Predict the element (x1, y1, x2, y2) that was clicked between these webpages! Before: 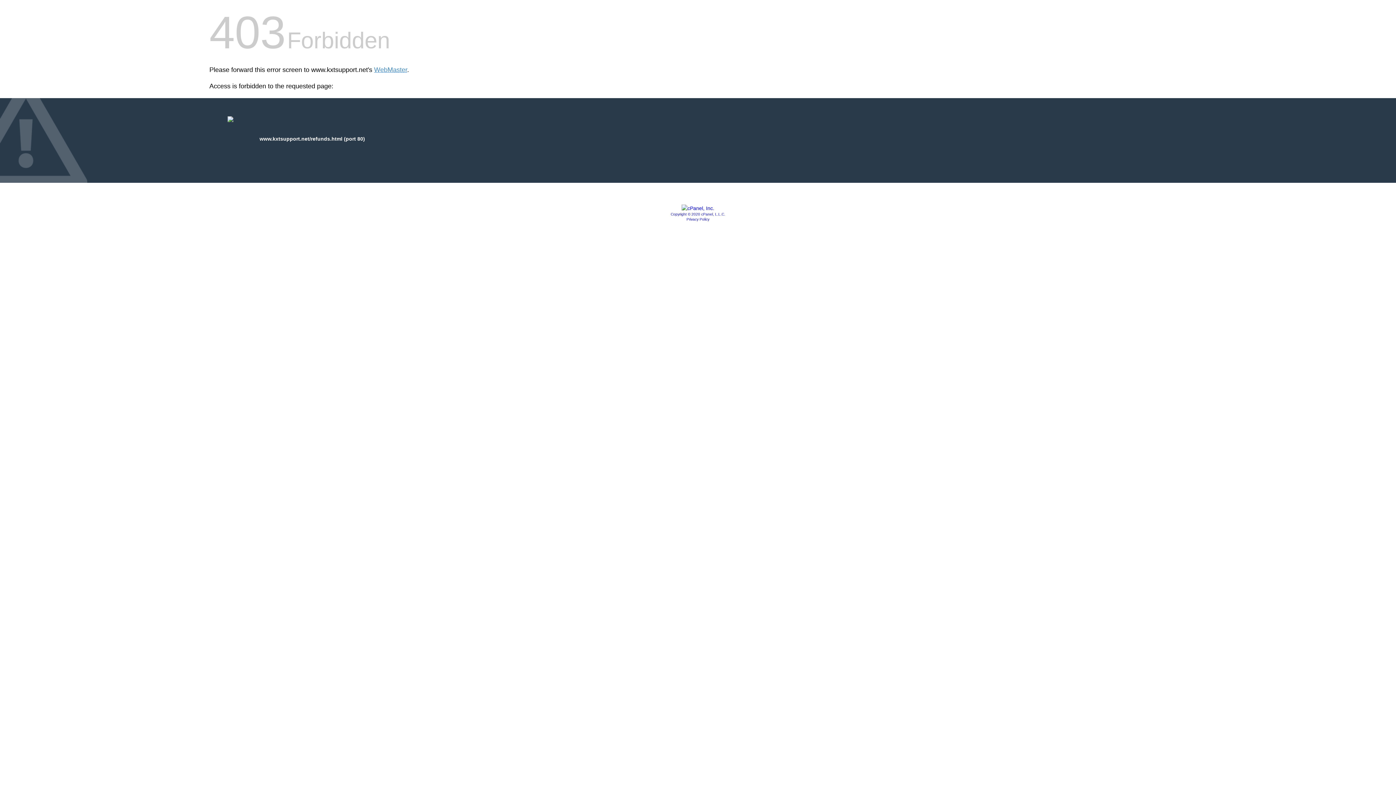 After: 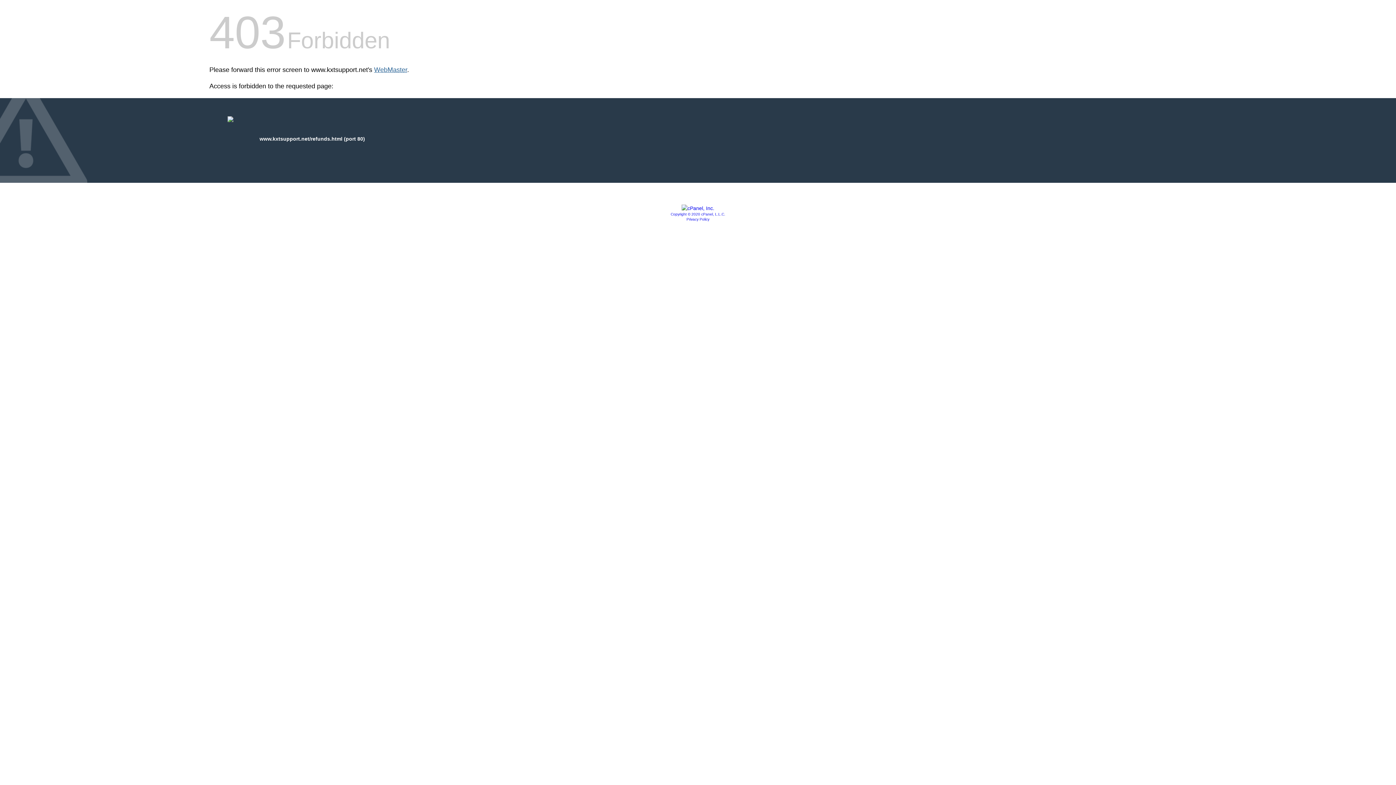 Action: bbox: (374, 66, 407, 73) label: WebMaster